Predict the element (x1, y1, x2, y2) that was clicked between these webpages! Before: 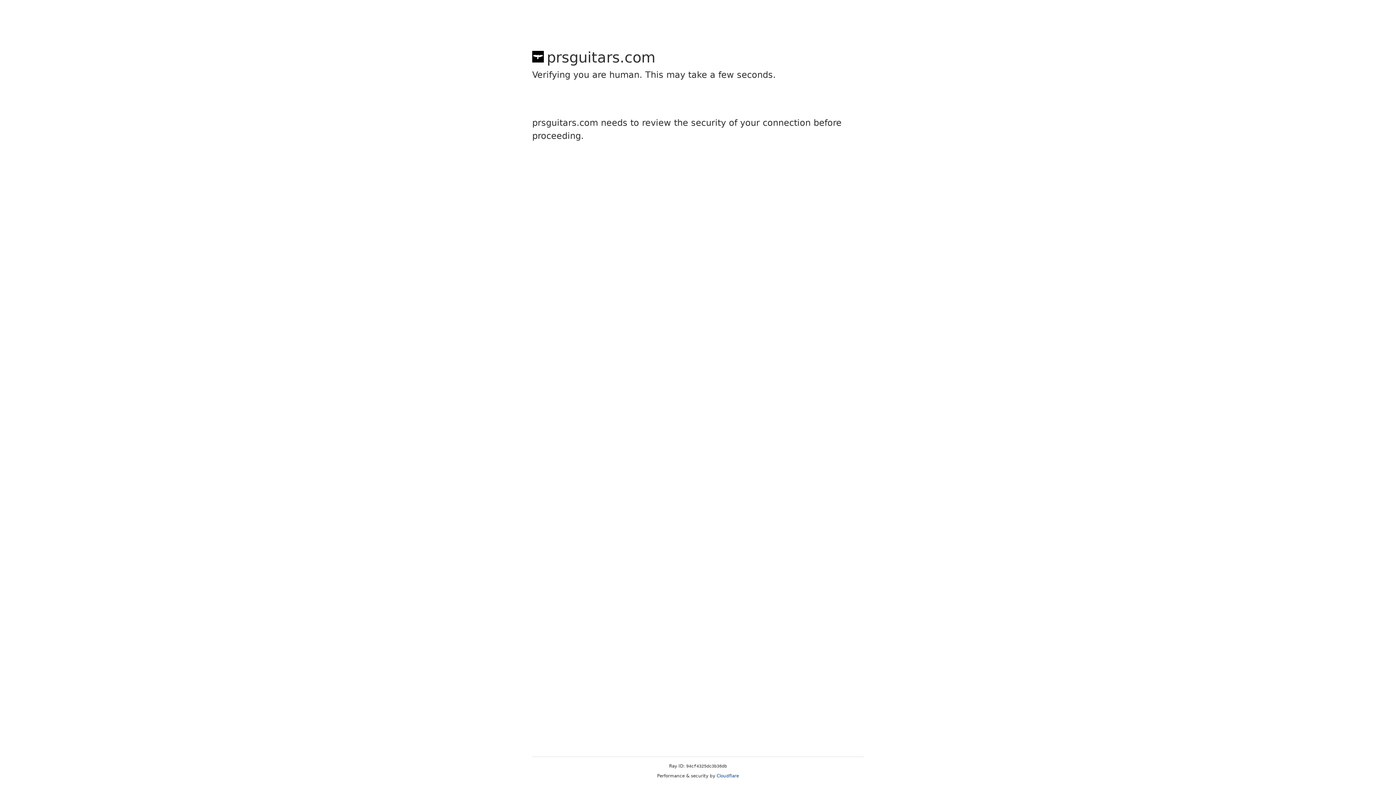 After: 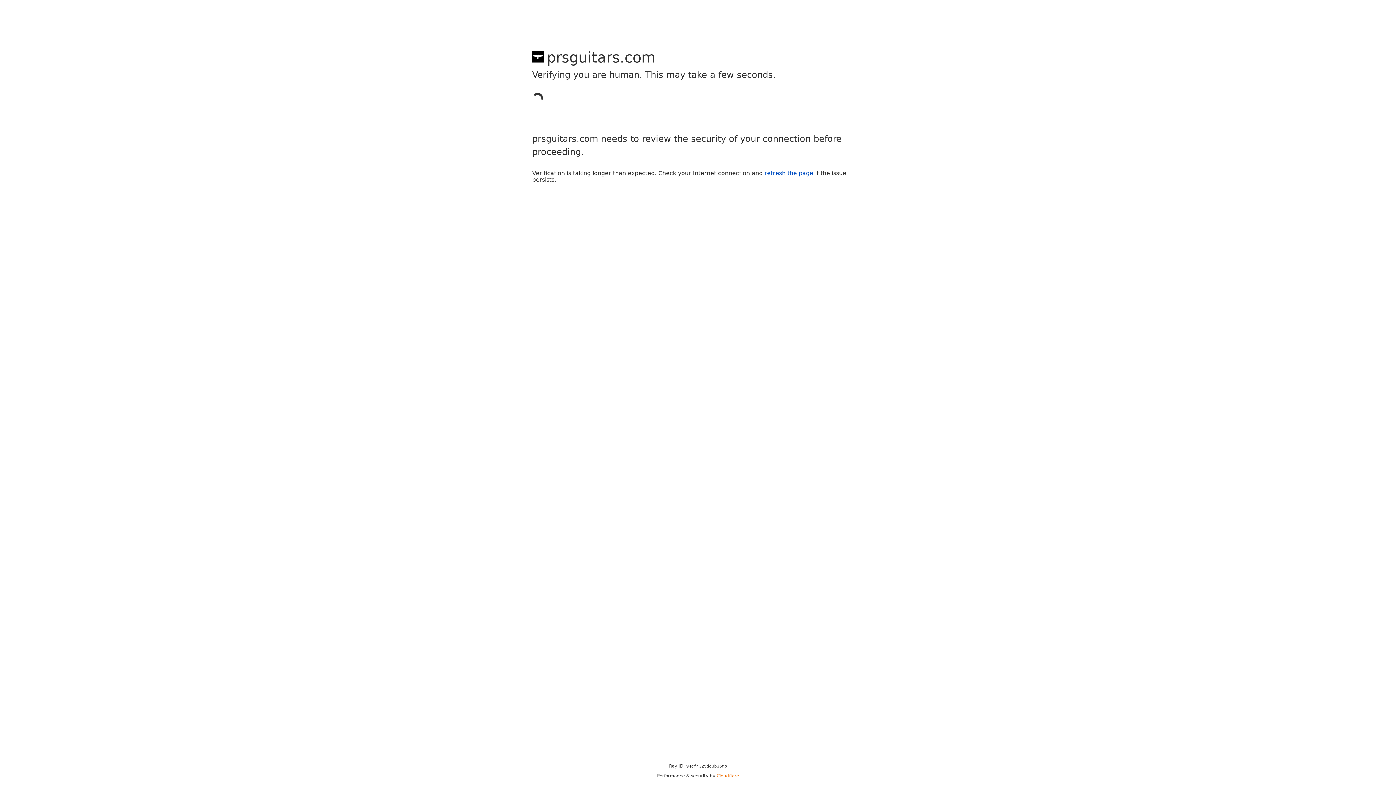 Action: label: Cloudflare bbox: (716, 773, 739, 778)